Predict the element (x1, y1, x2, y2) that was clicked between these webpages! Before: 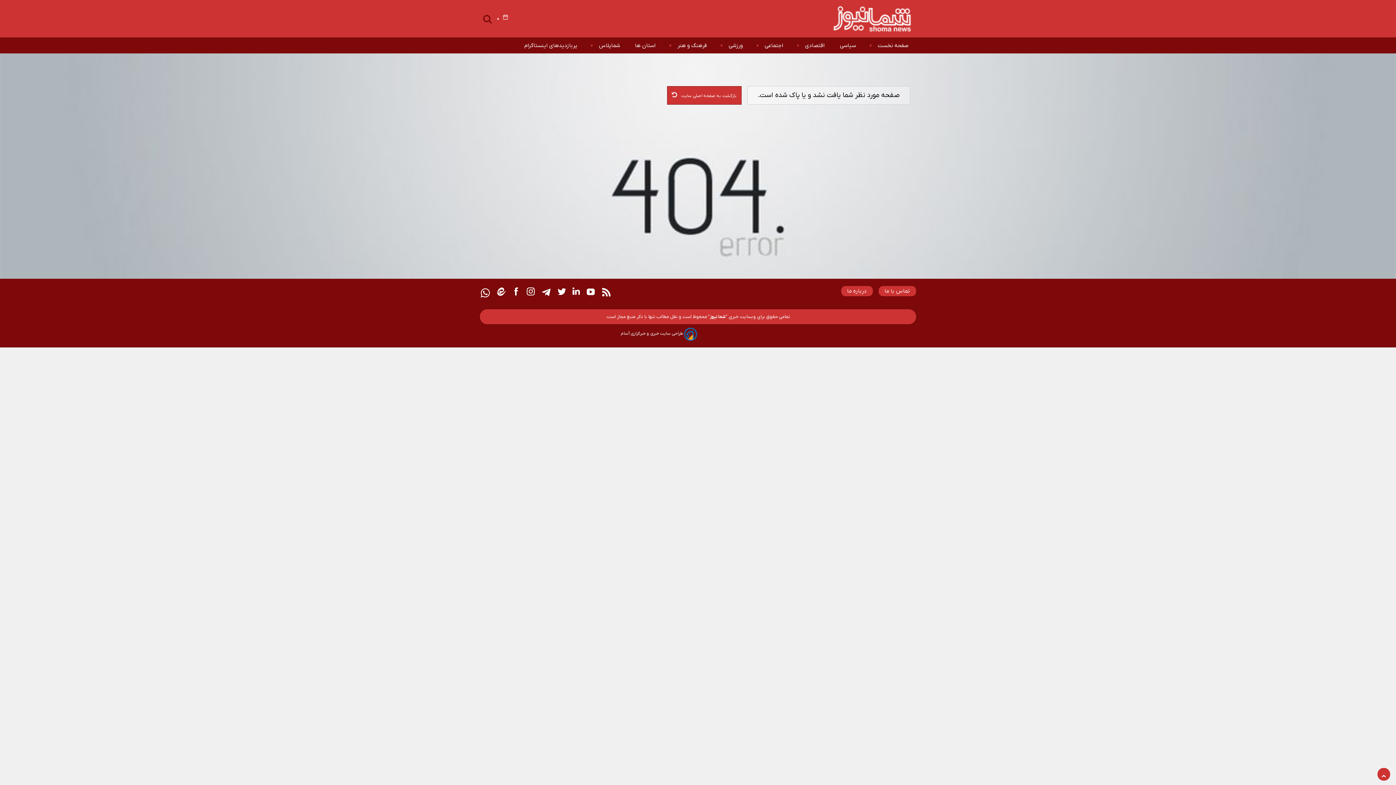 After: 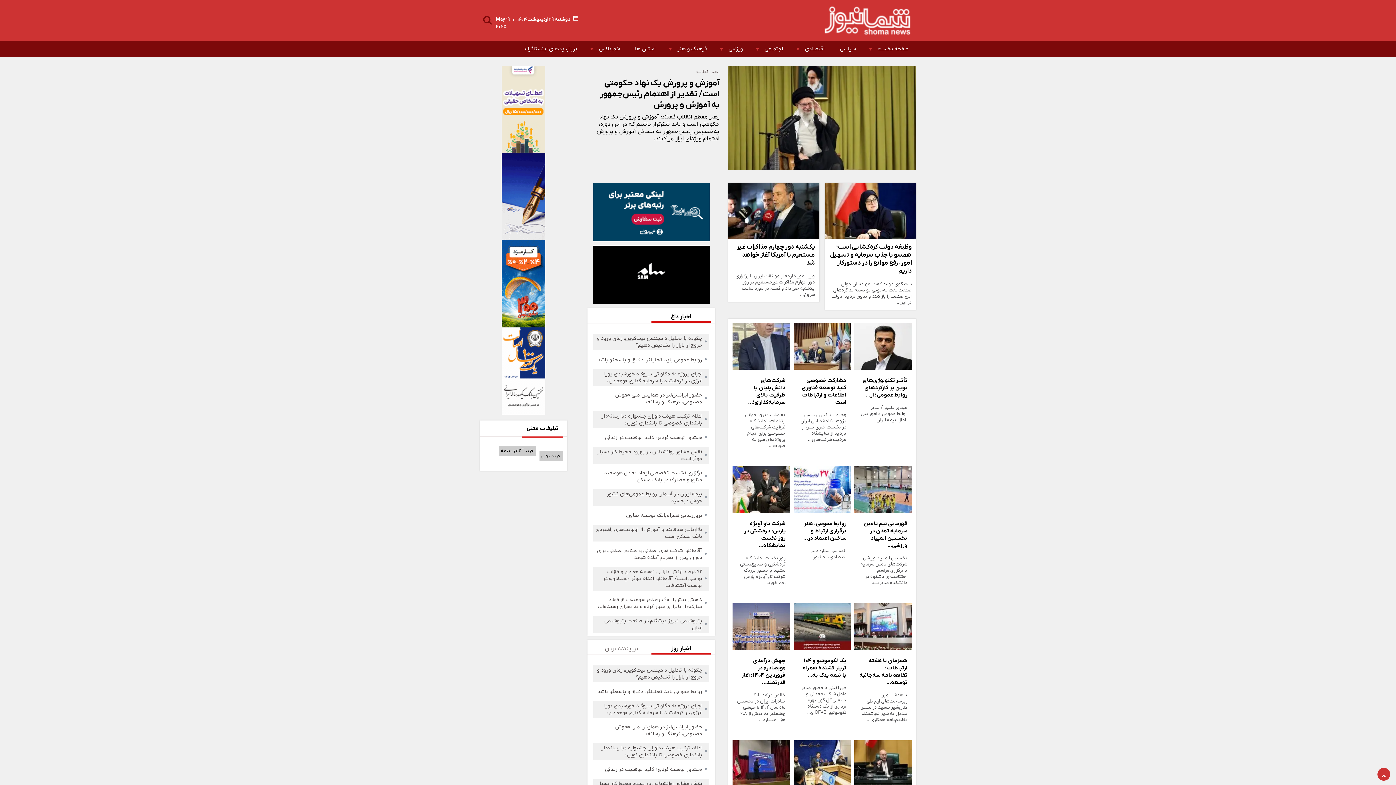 Action: bbox: (829, 3, 916, 37)